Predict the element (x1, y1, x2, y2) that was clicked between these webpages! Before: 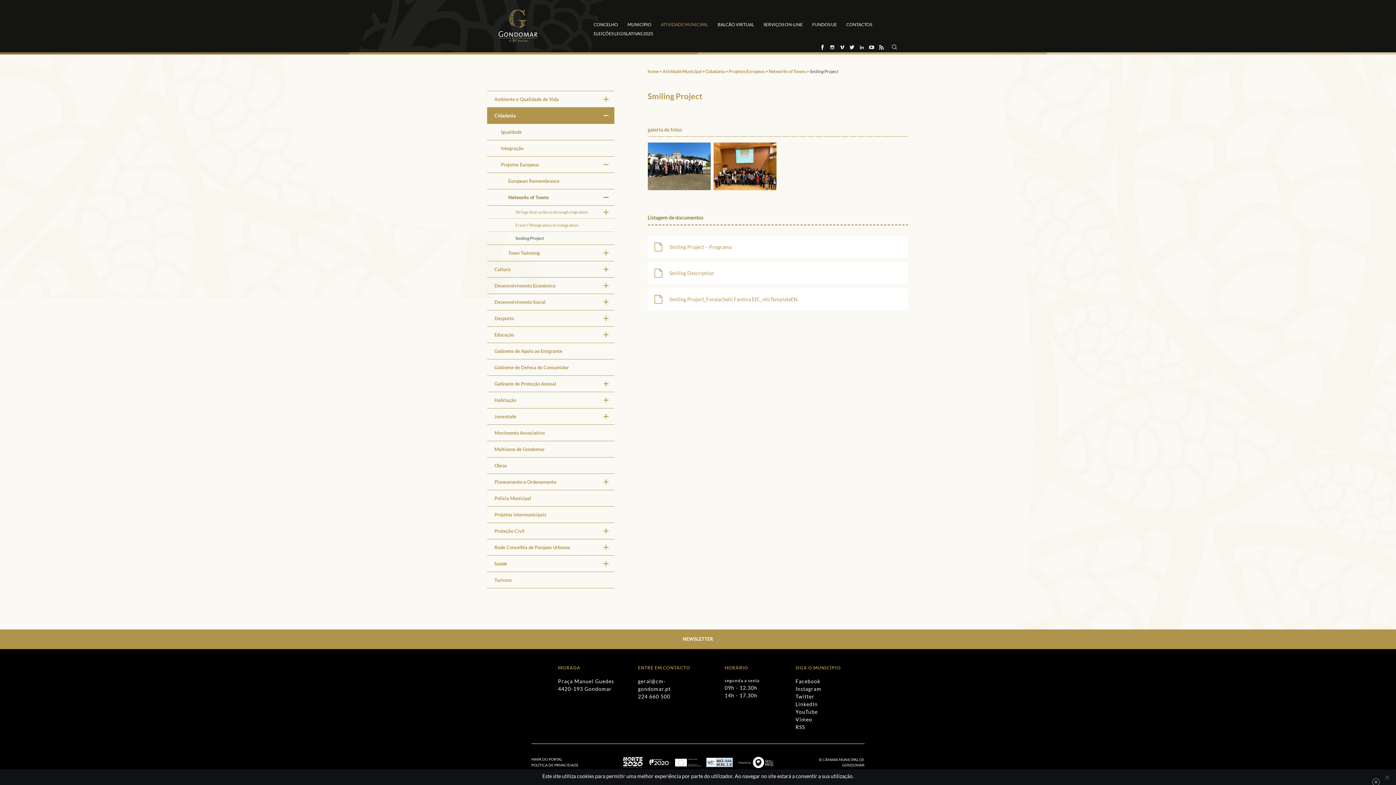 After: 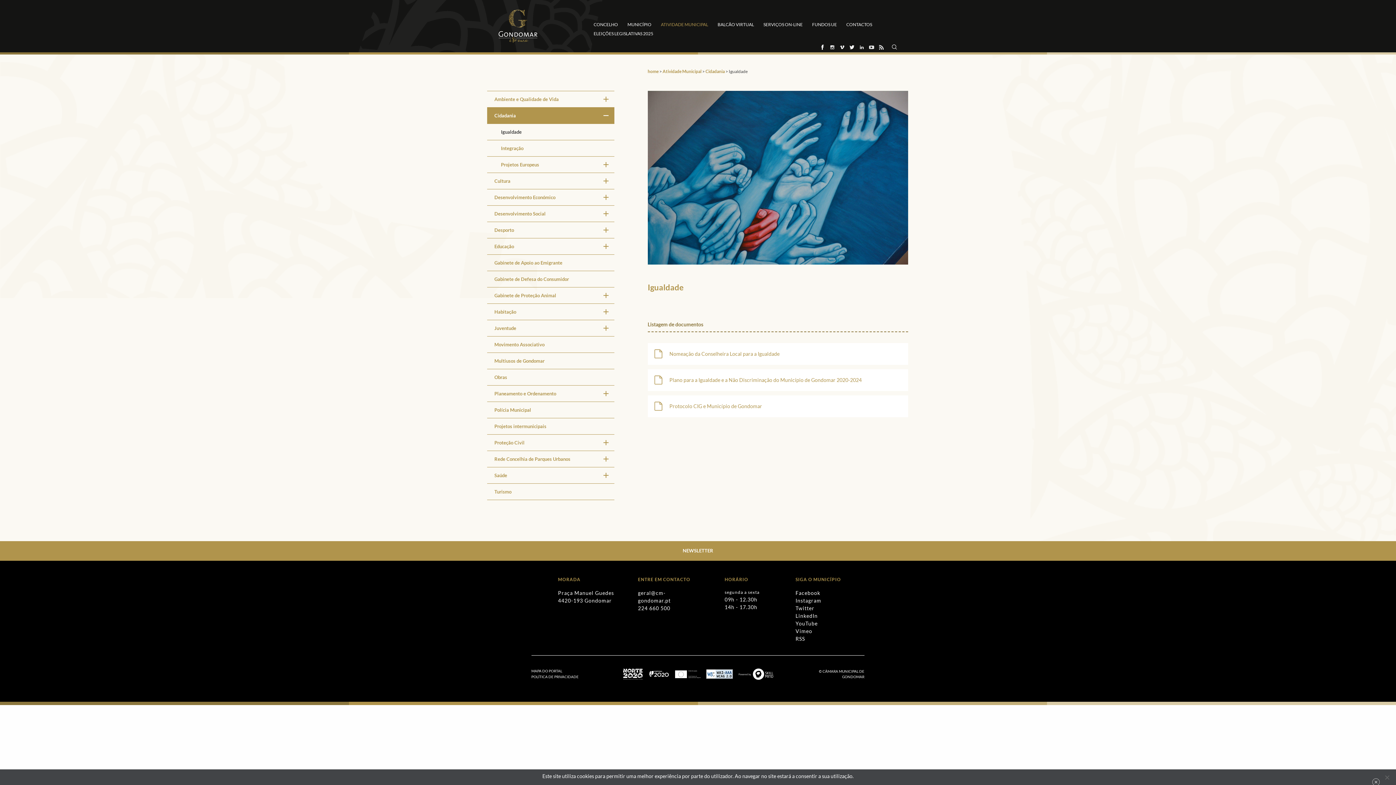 Action: bbox: (487, 124, 614, 140) label: Igualdade